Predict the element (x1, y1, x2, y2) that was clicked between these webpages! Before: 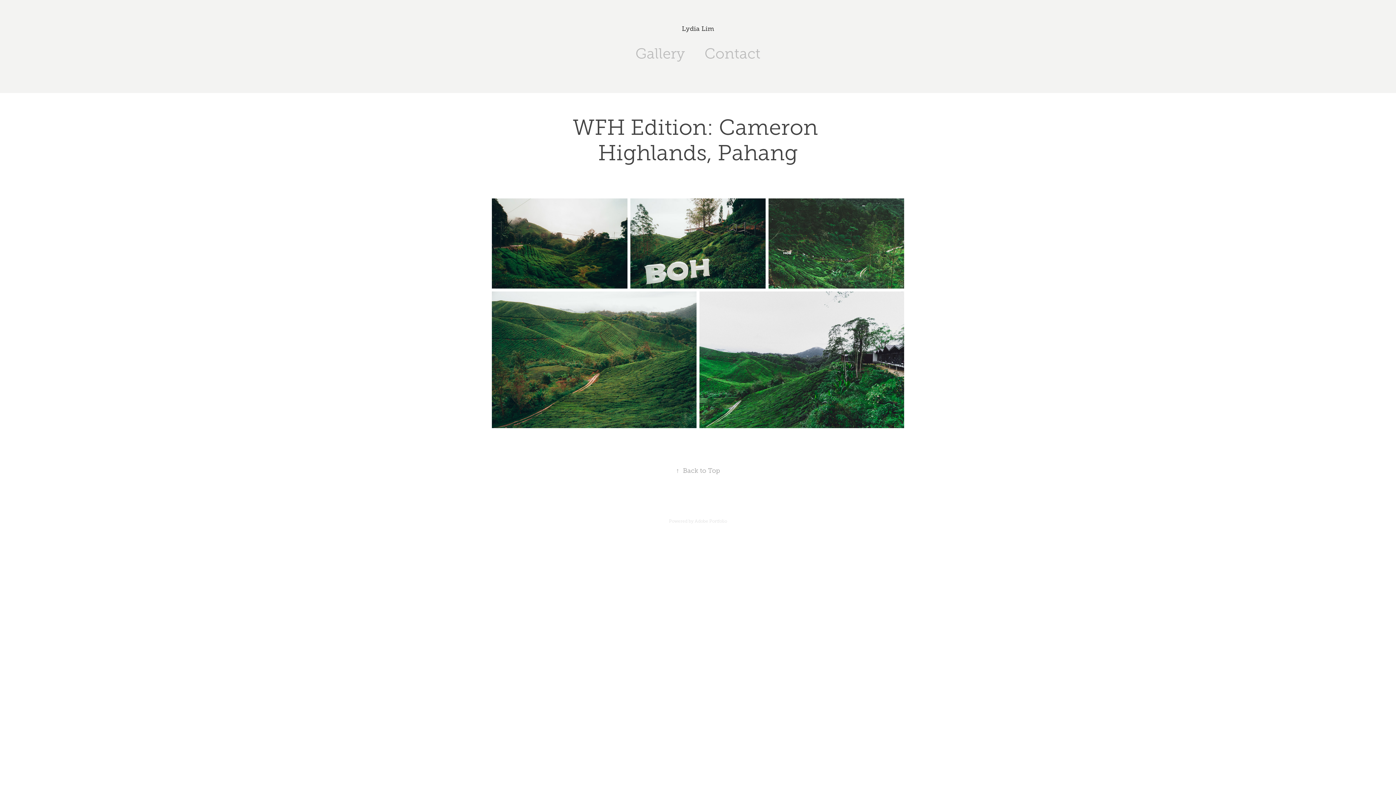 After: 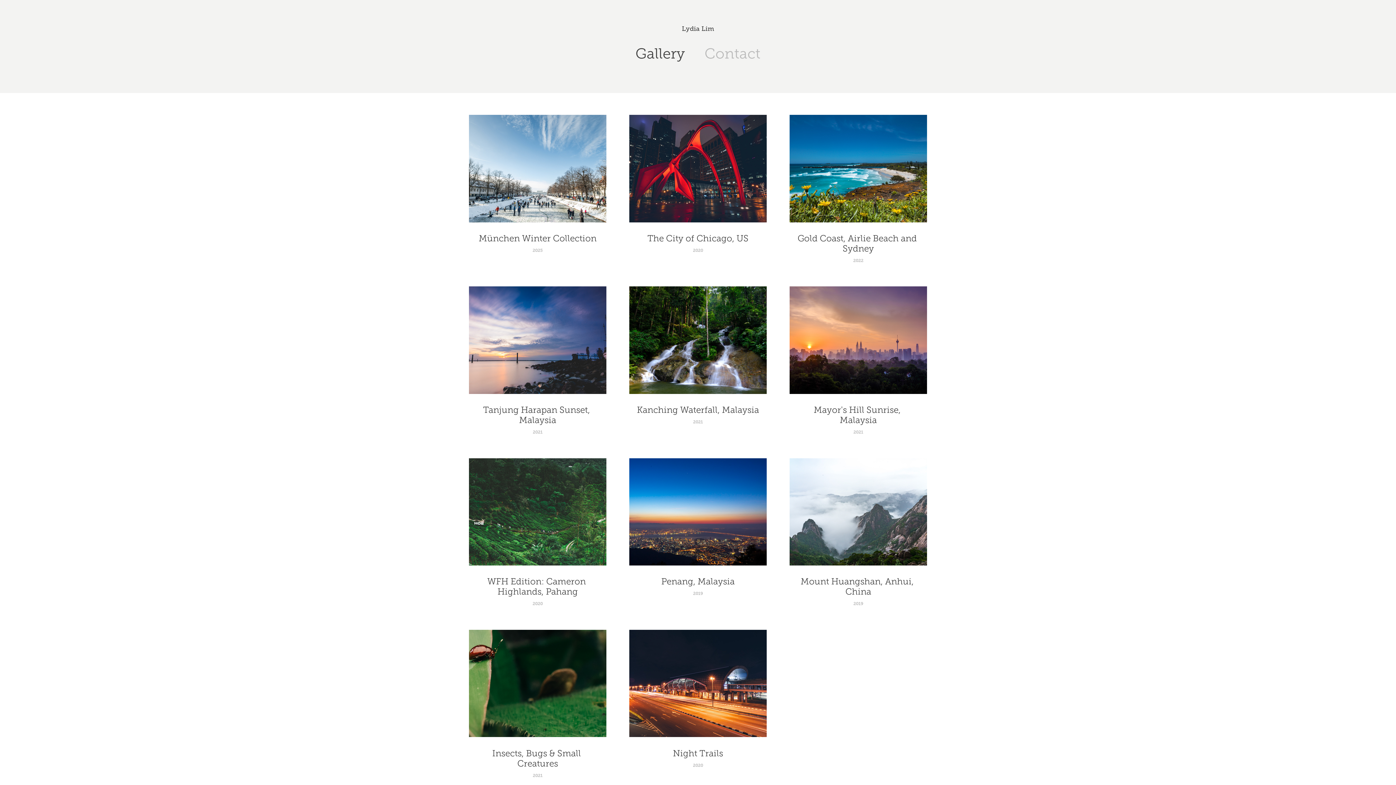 Action: bbox: (635, 45, 685, 61) label: Gallery